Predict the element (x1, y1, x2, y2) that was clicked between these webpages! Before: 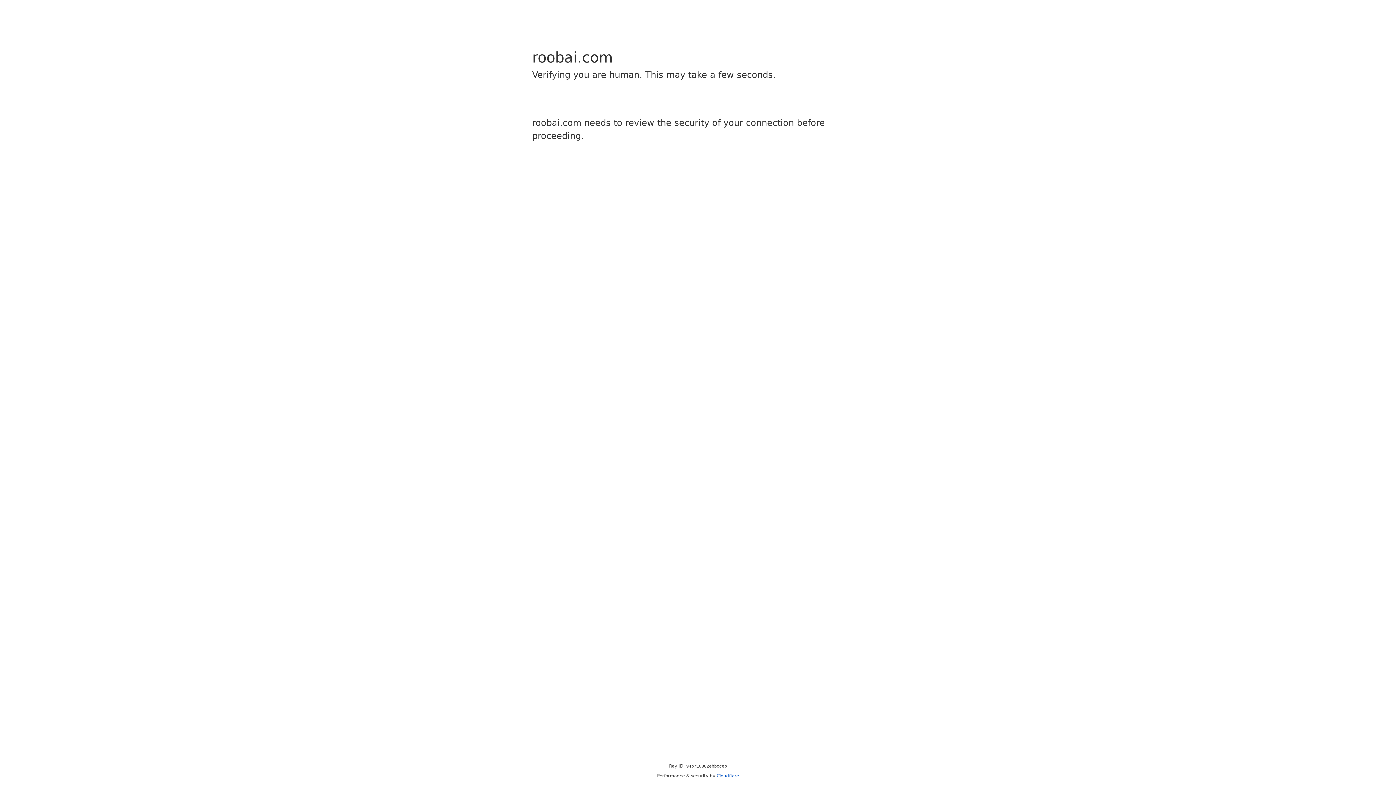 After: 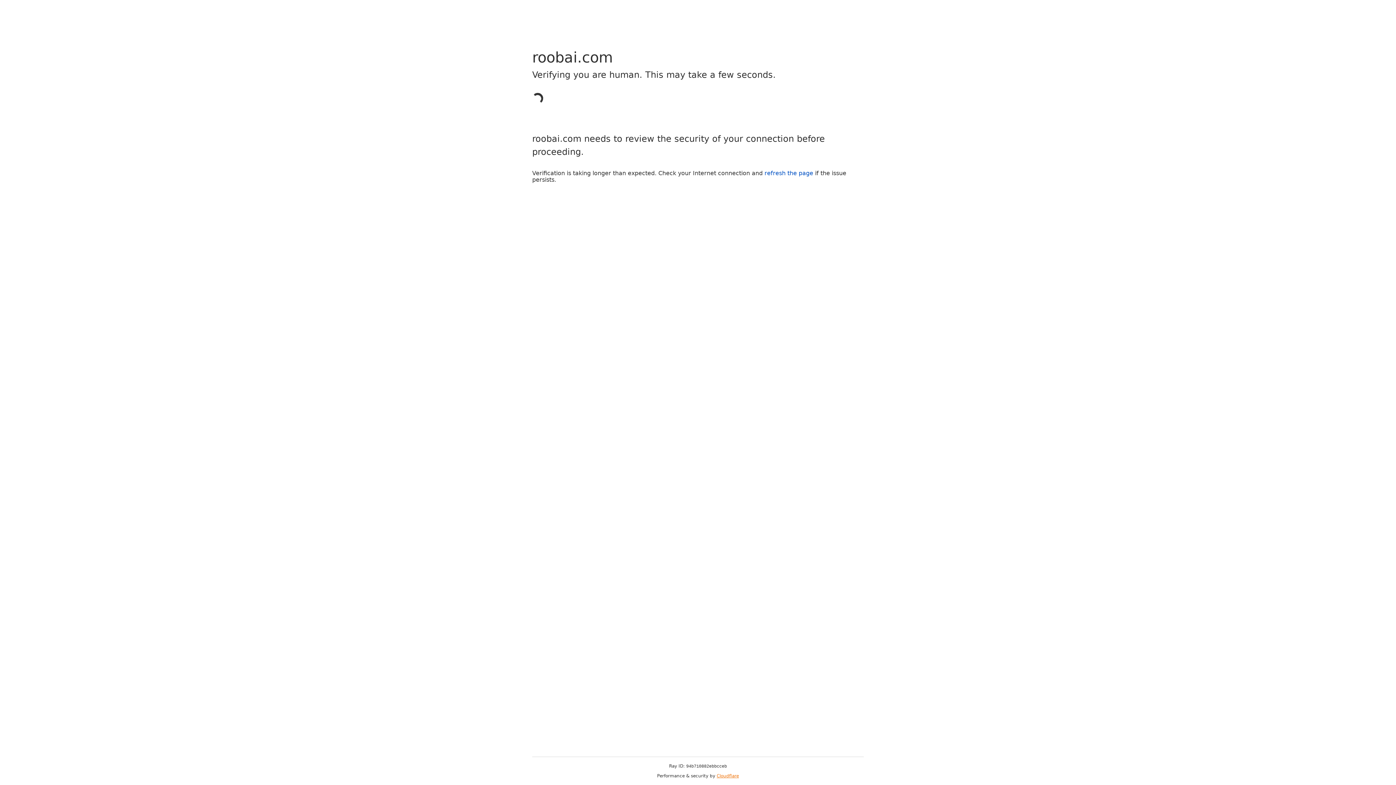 Action: label: Cloudflare bbox: (716, 773, 739, 778)